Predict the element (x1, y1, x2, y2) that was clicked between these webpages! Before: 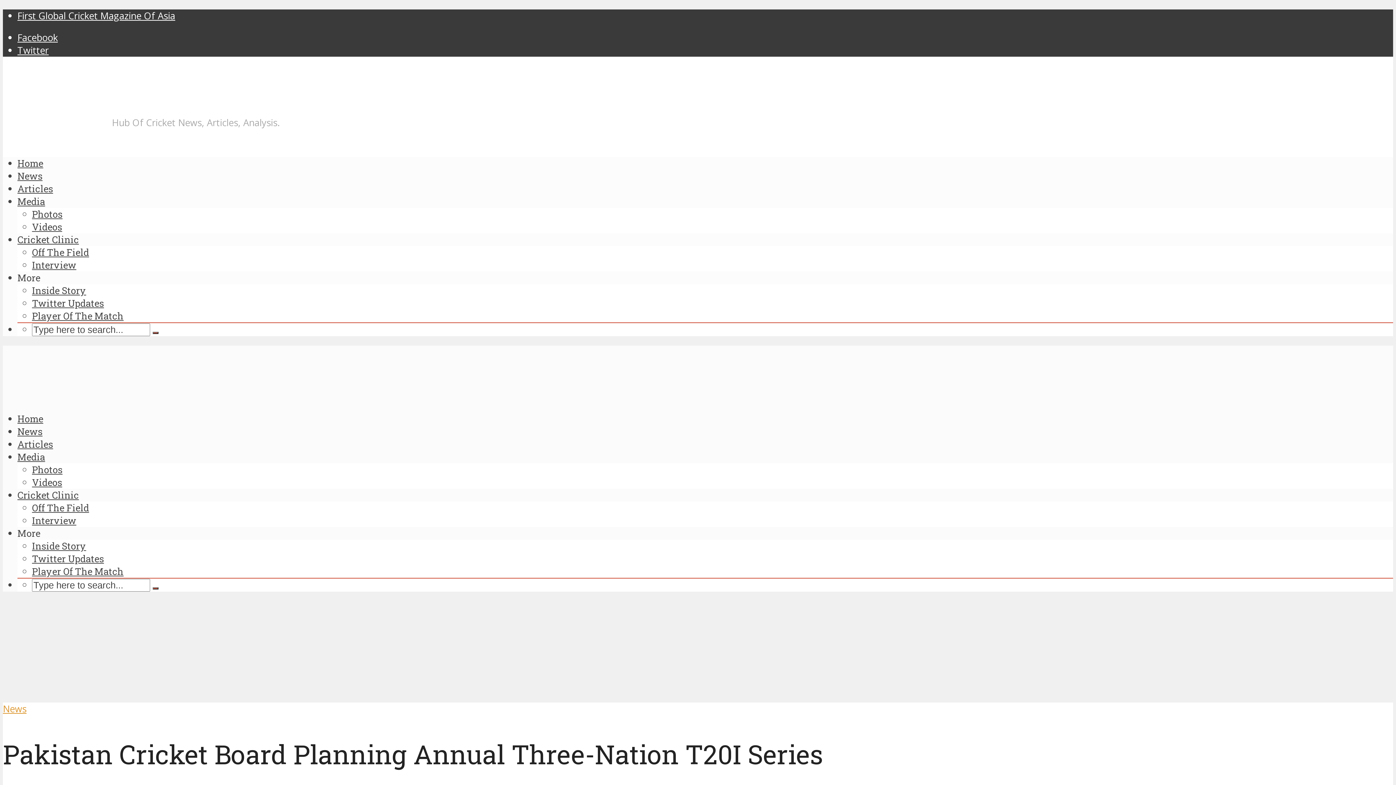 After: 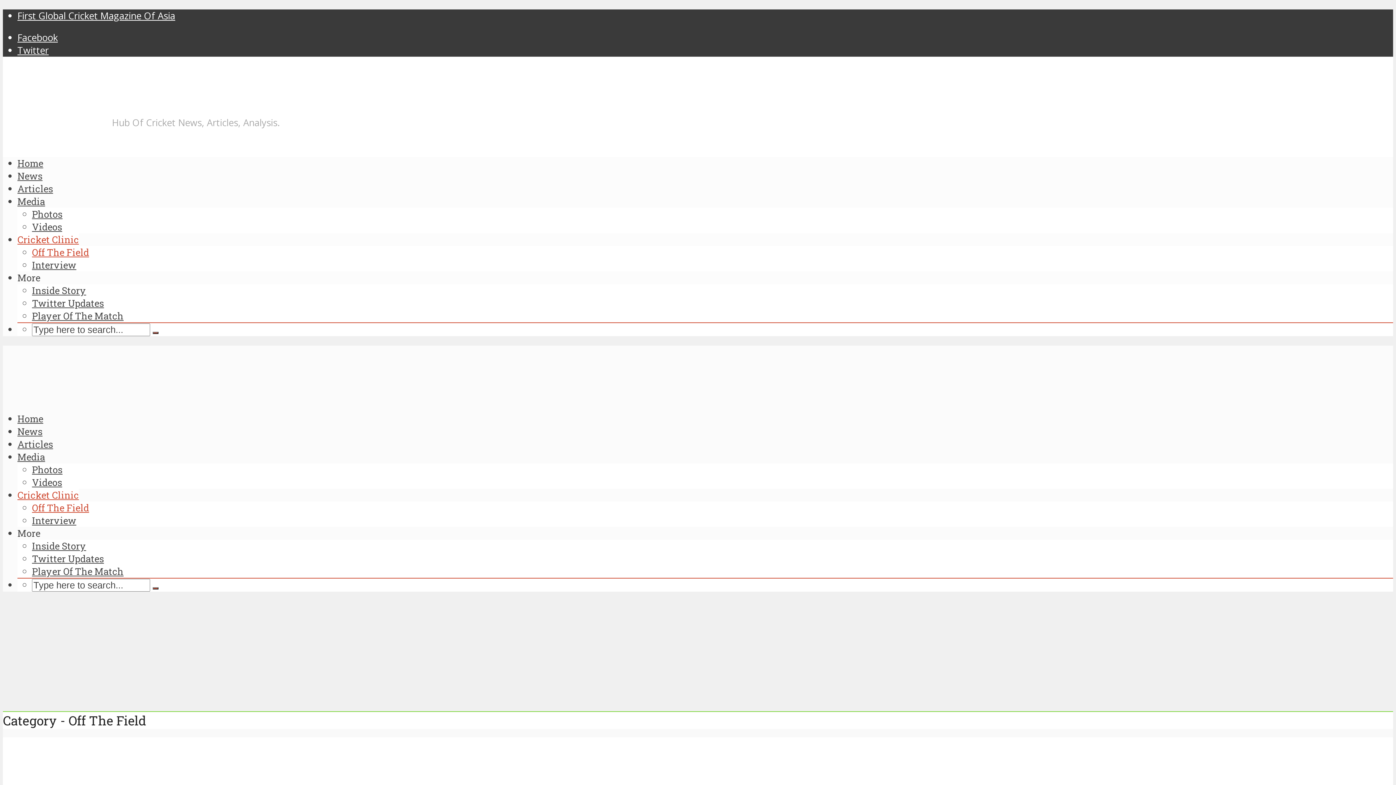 Action: label: Off The Field bbox: (32, 246, 89, 258)